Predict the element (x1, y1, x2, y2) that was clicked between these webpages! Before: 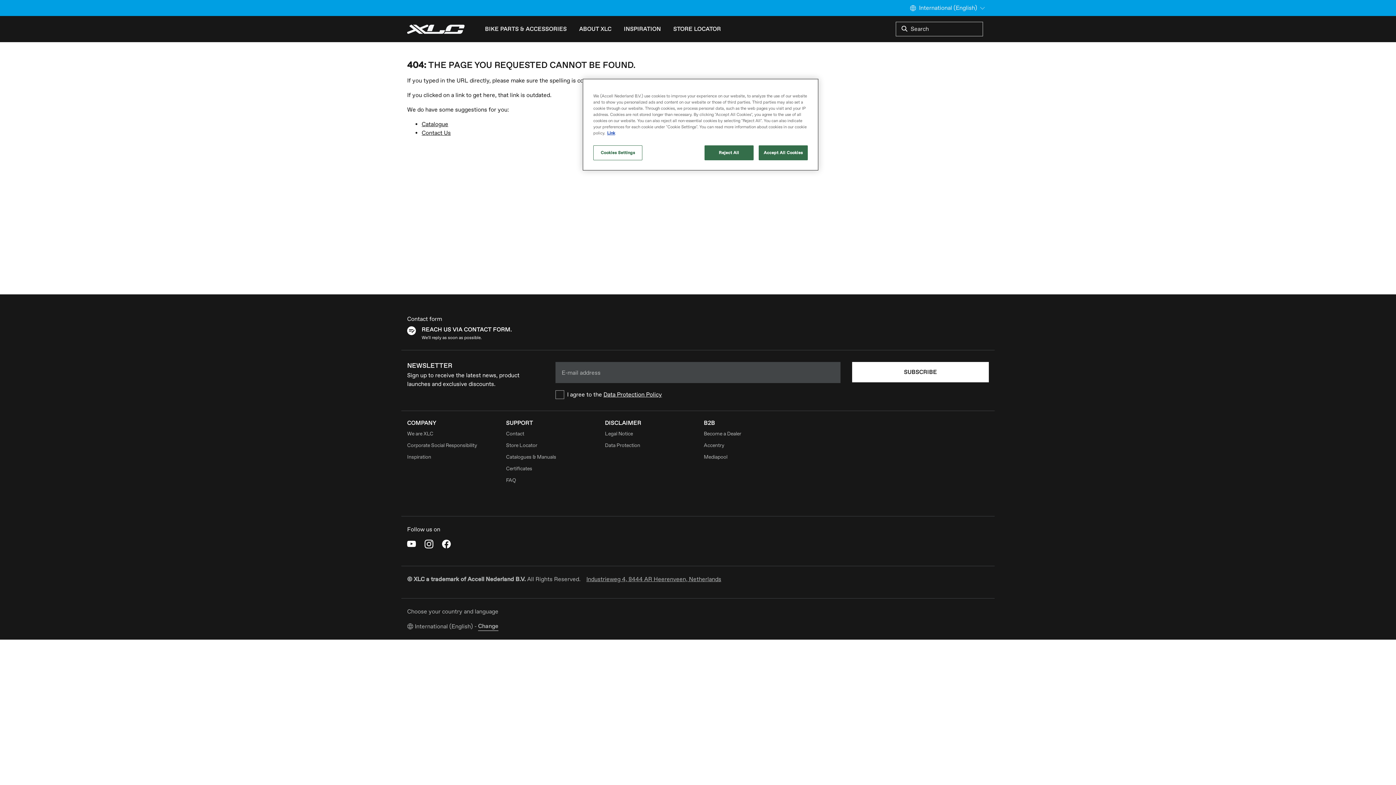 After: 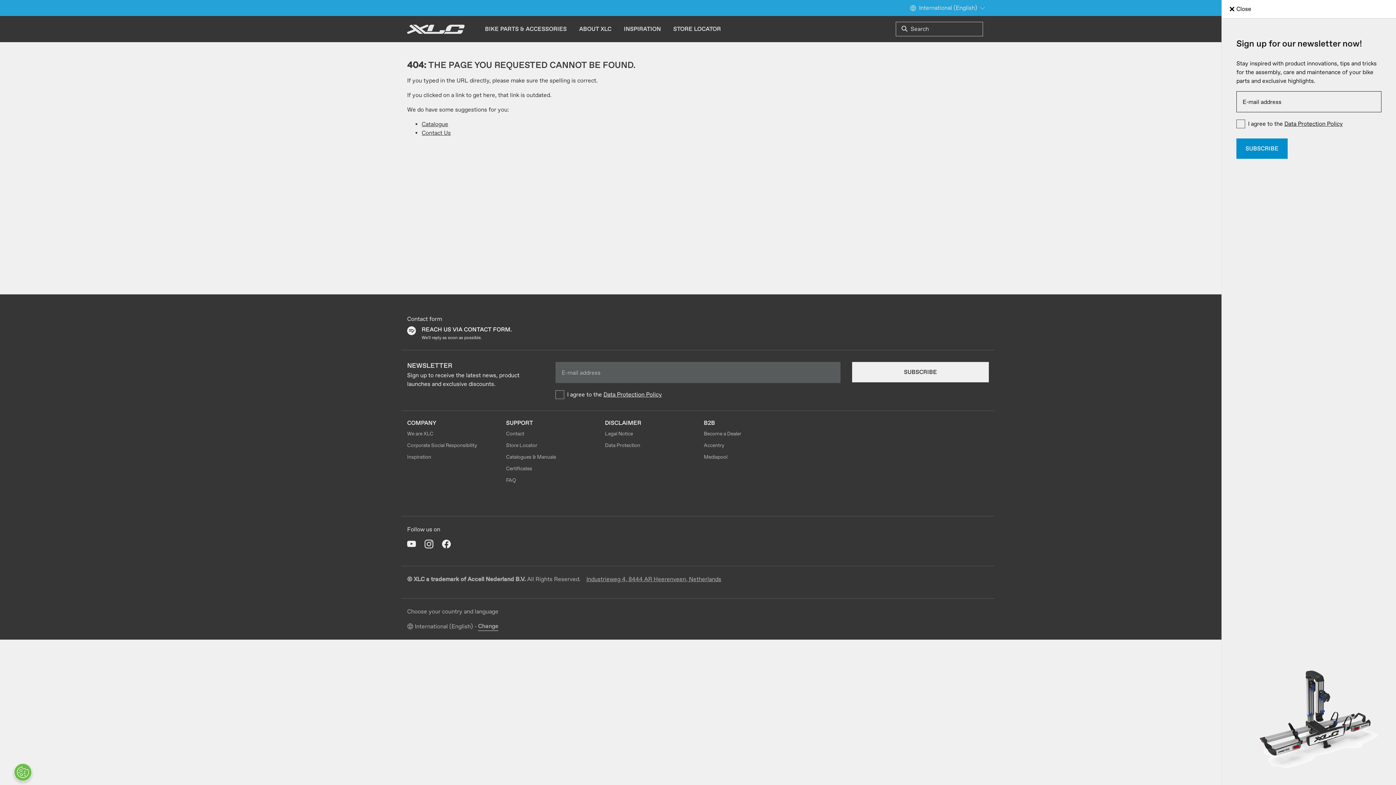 Action: label: Accept All Cookies bbox: (758, 145, 808, 160)